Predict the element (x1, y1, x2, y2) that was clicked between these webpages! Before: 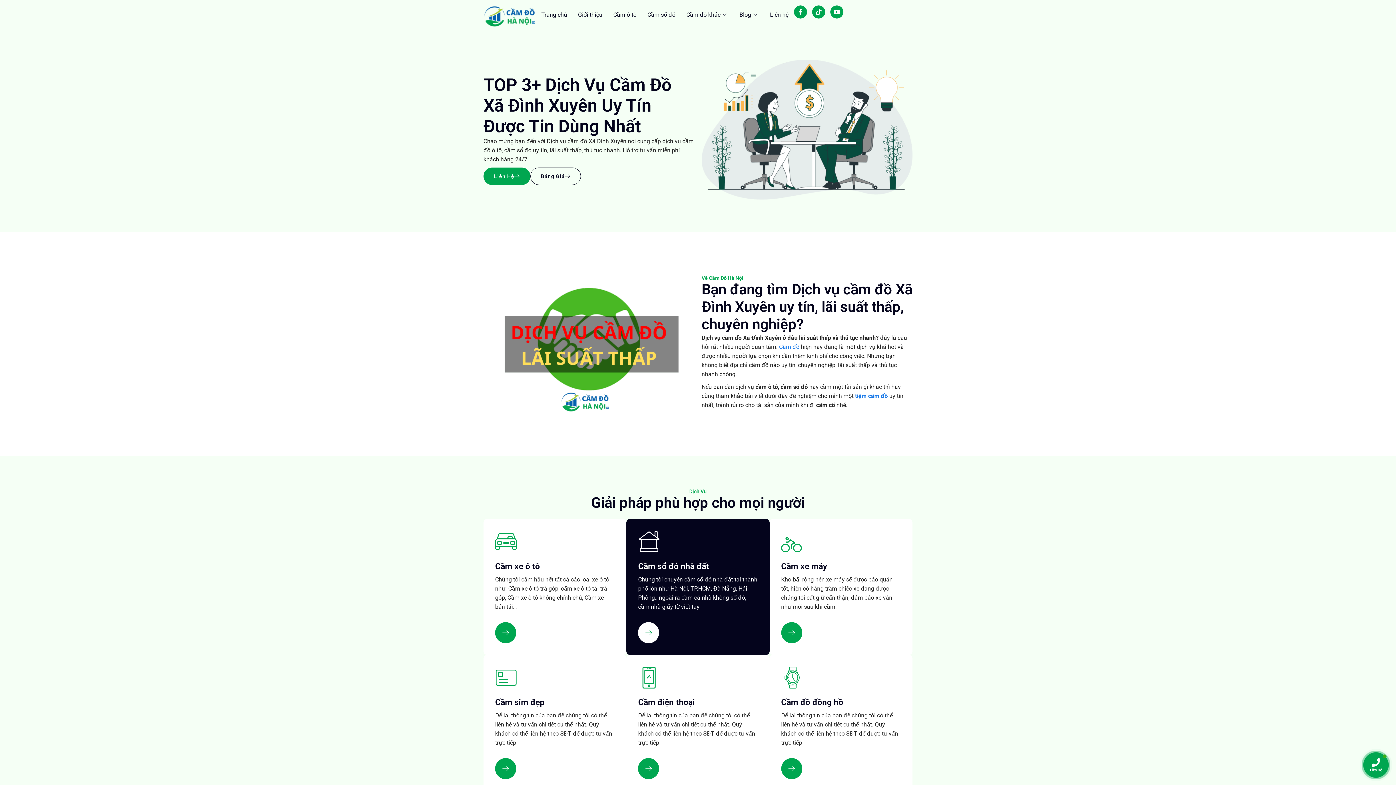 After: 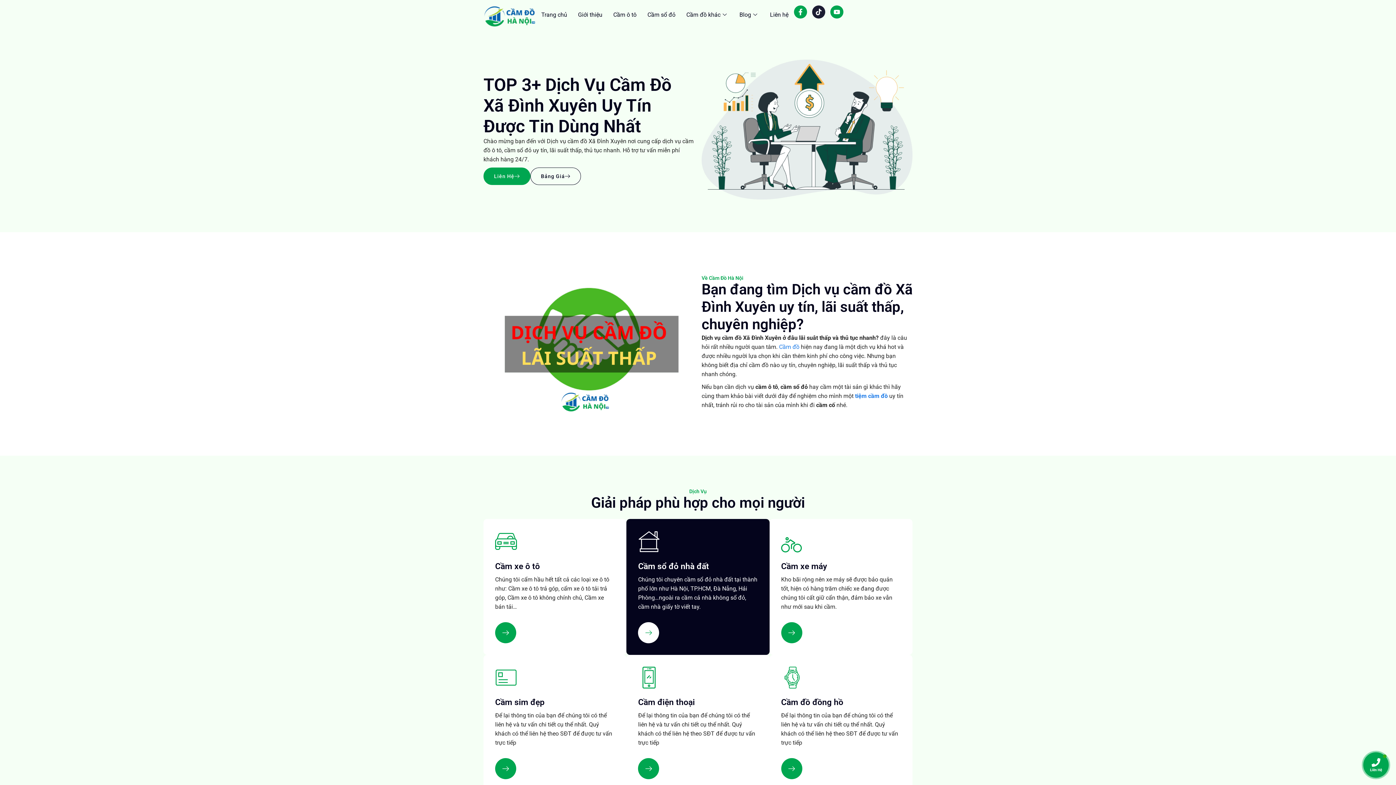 Action: bbox: (812, 5, 825, 18) label: Tiktok